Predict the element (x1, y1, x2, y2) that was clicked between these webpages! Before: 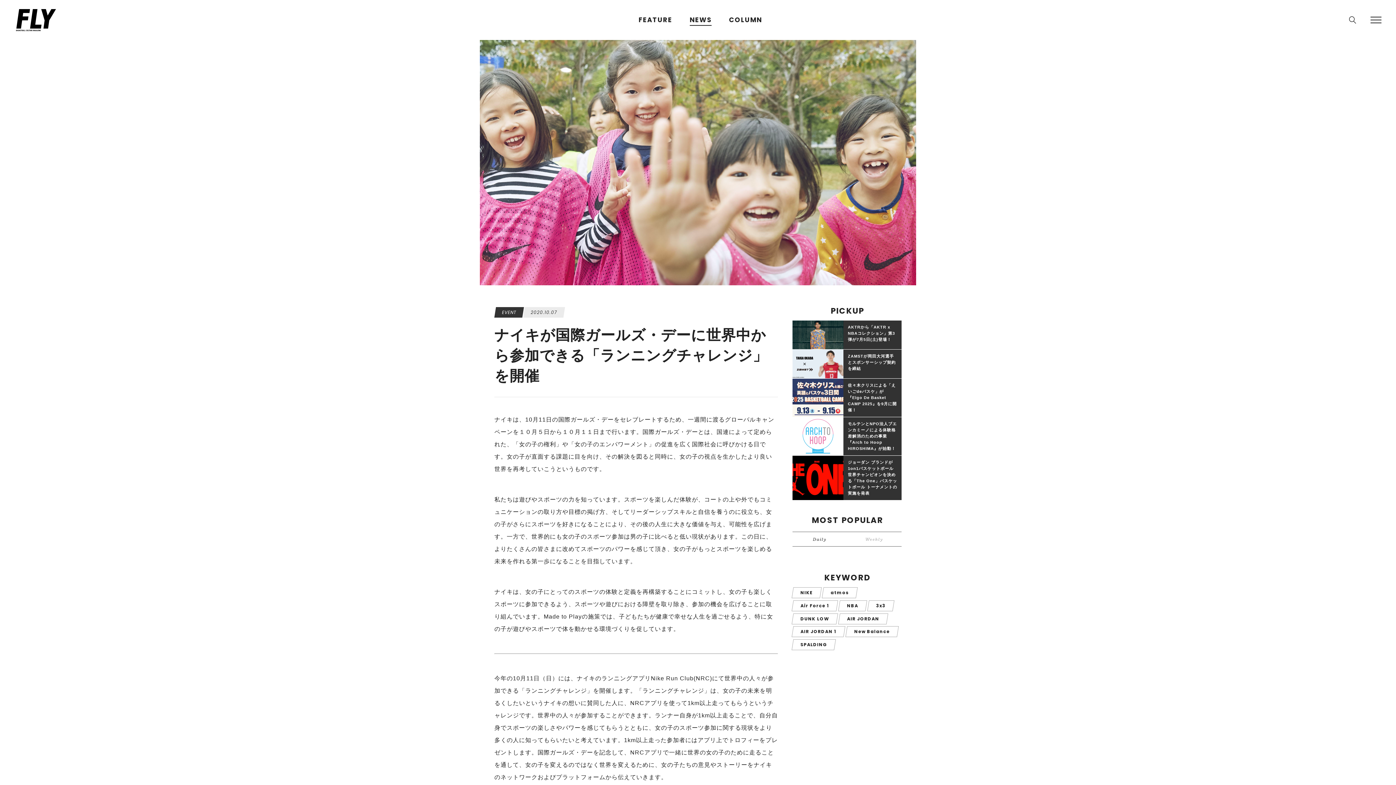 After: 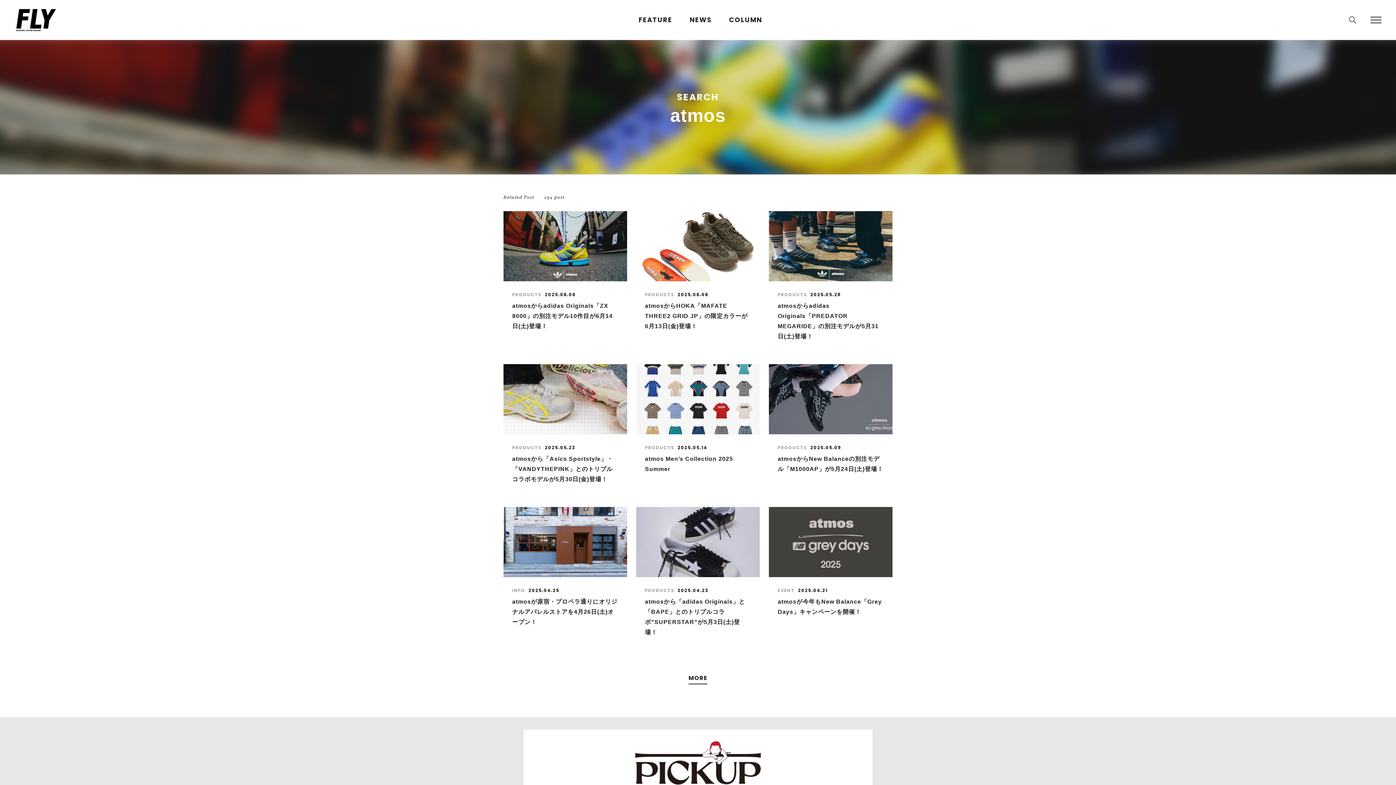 Action: bbox: (822, 587, 857, 598) label: atmos